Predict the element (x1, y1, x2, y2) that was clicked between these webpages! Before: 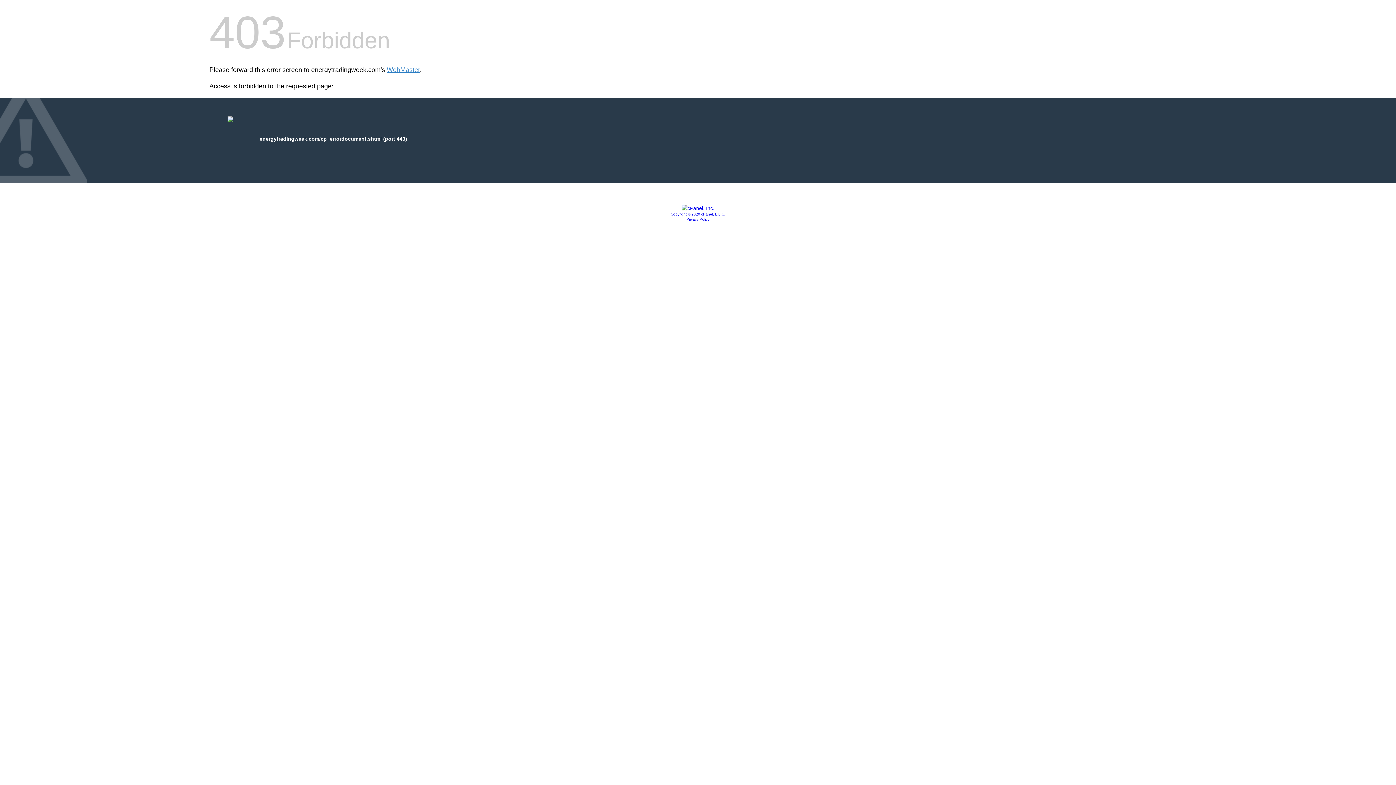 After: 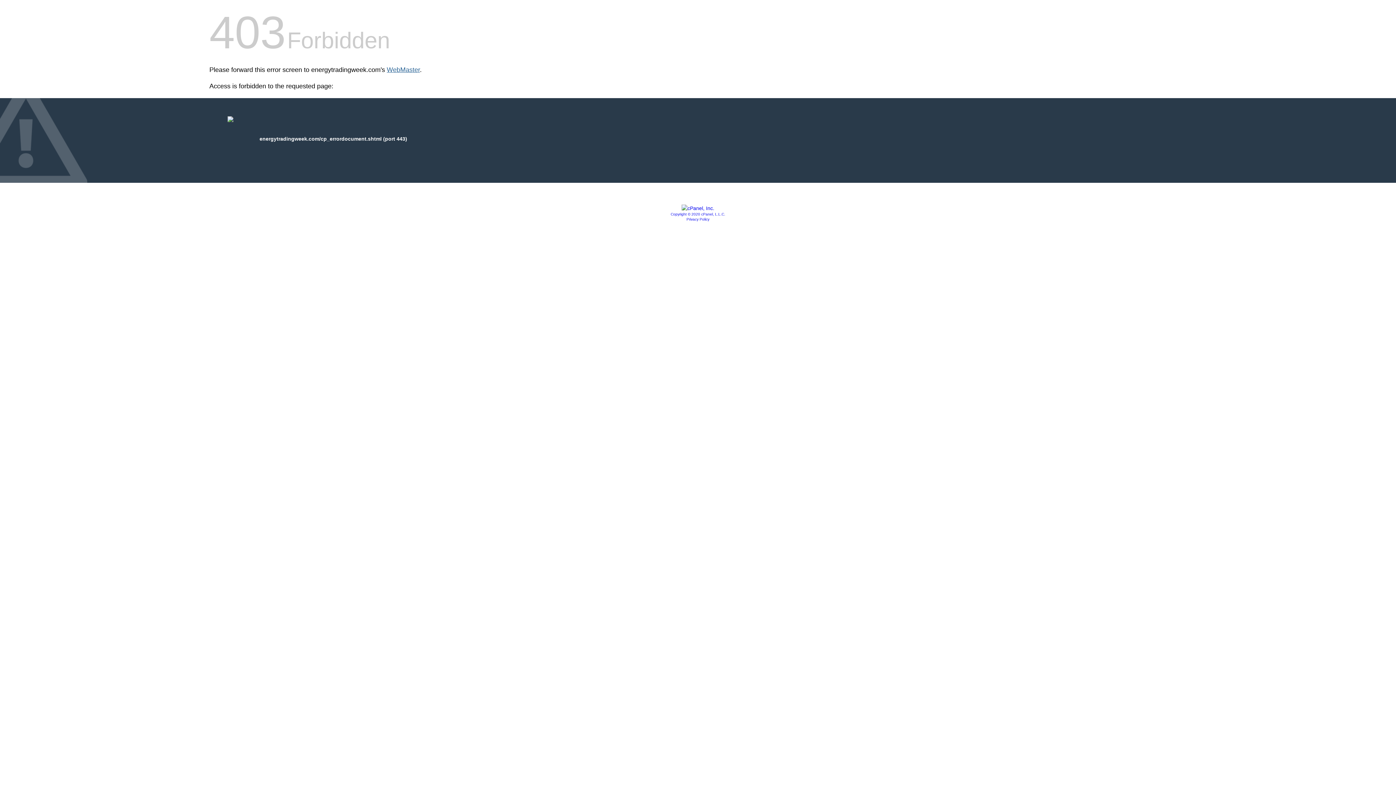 Action: label: WebMaster bbox: (386, 66, 420, 73)